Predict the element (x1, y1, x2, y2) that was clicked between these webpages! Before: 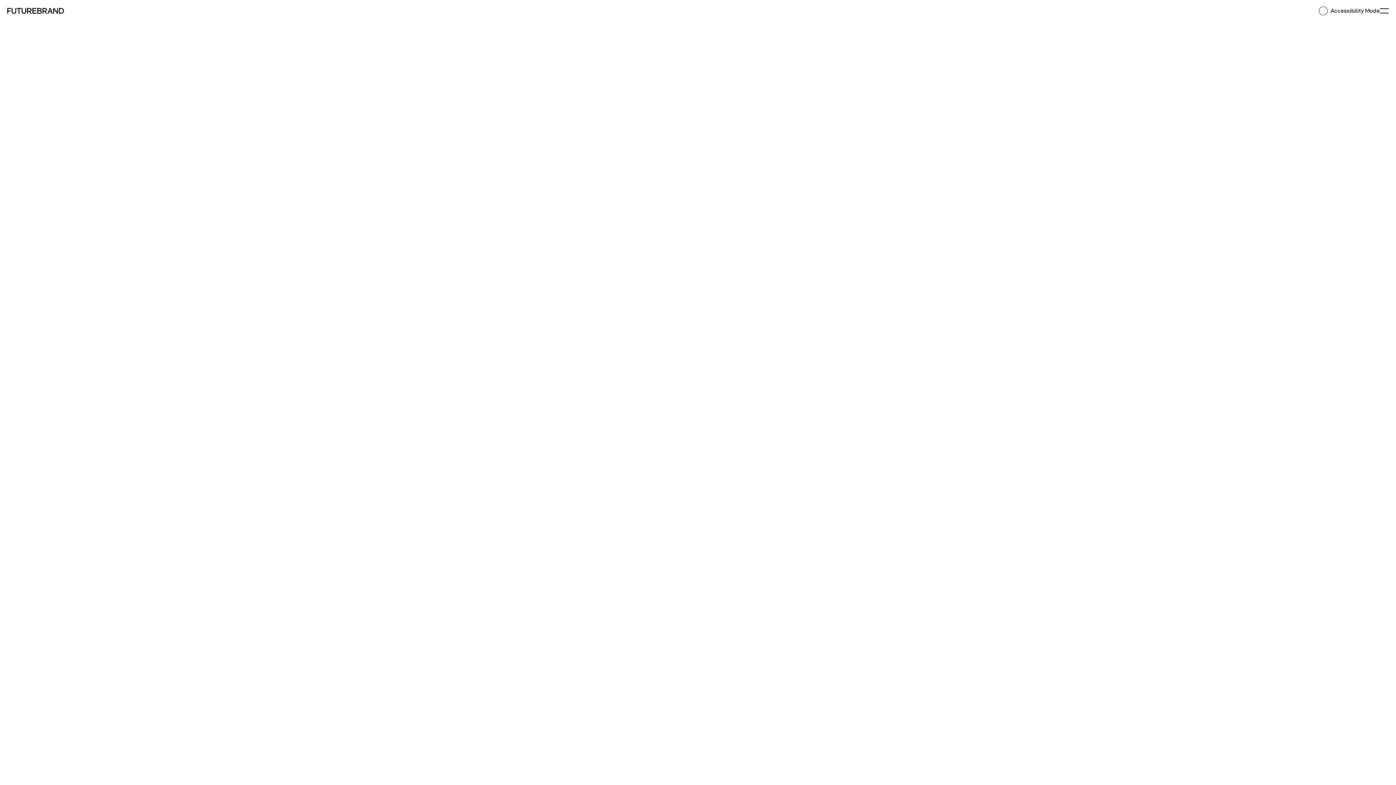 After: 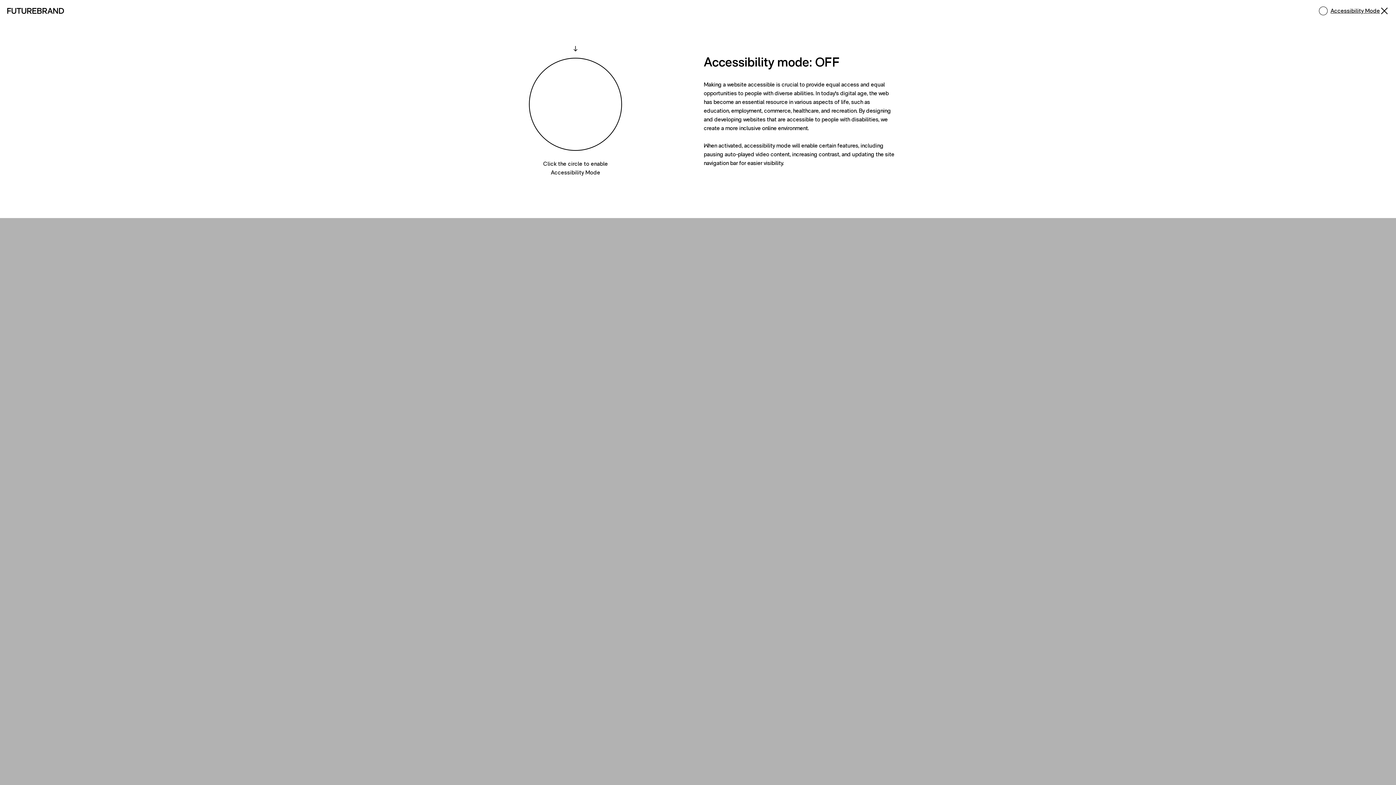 Action: label: Accessibility Mode bbox: (1330, 6, 1380, 15)